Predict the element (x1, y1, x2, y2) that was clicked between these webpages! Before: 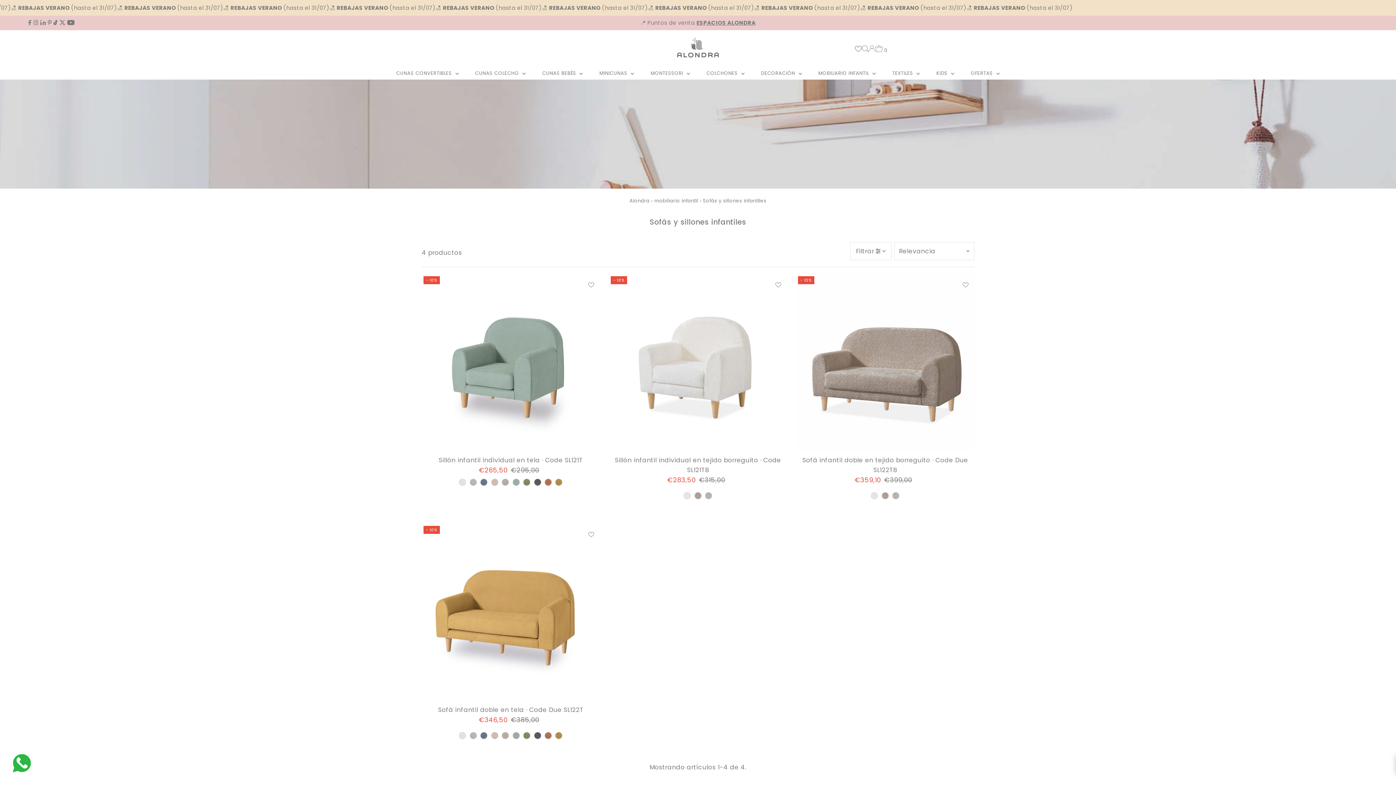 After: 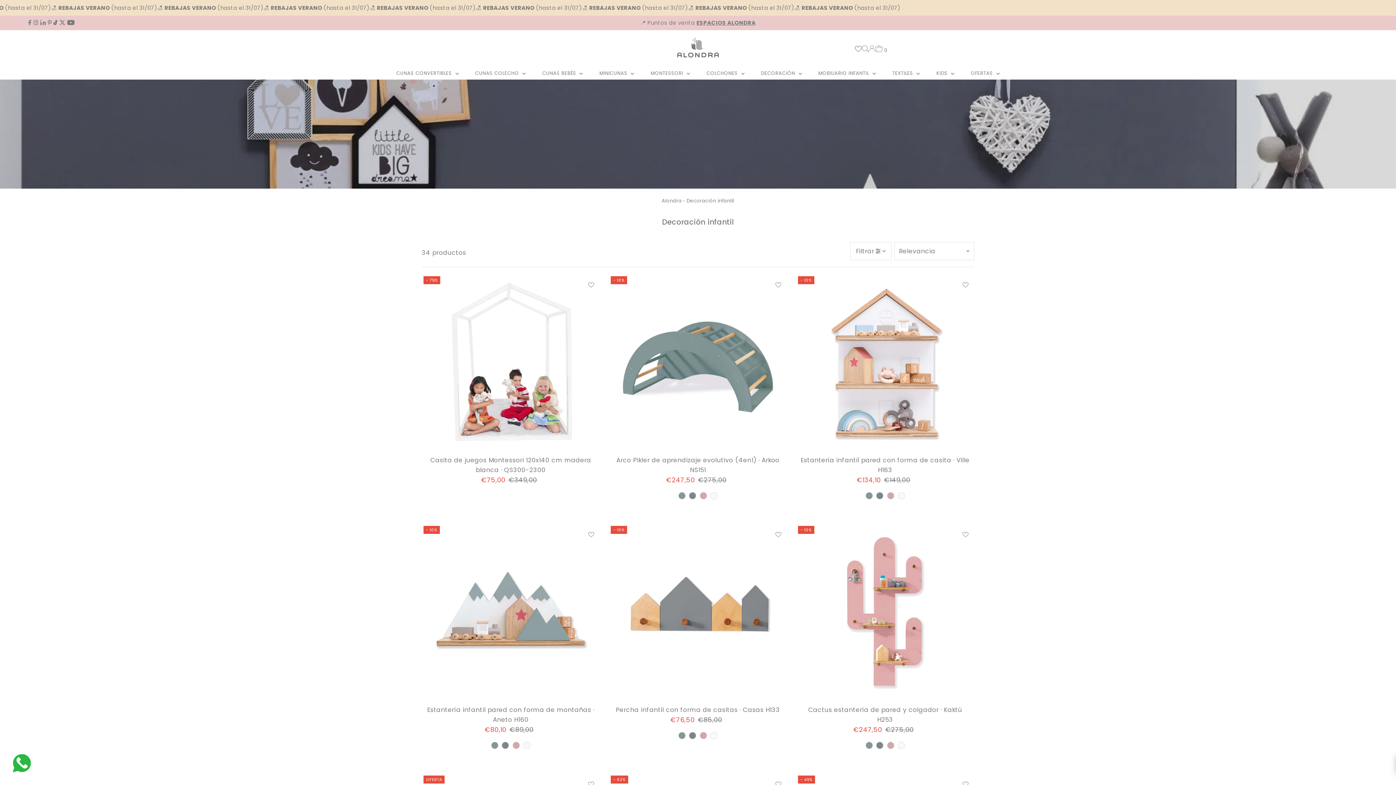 Action: label: DECORACIÓN  bbox: (753, 67, 809, 79)